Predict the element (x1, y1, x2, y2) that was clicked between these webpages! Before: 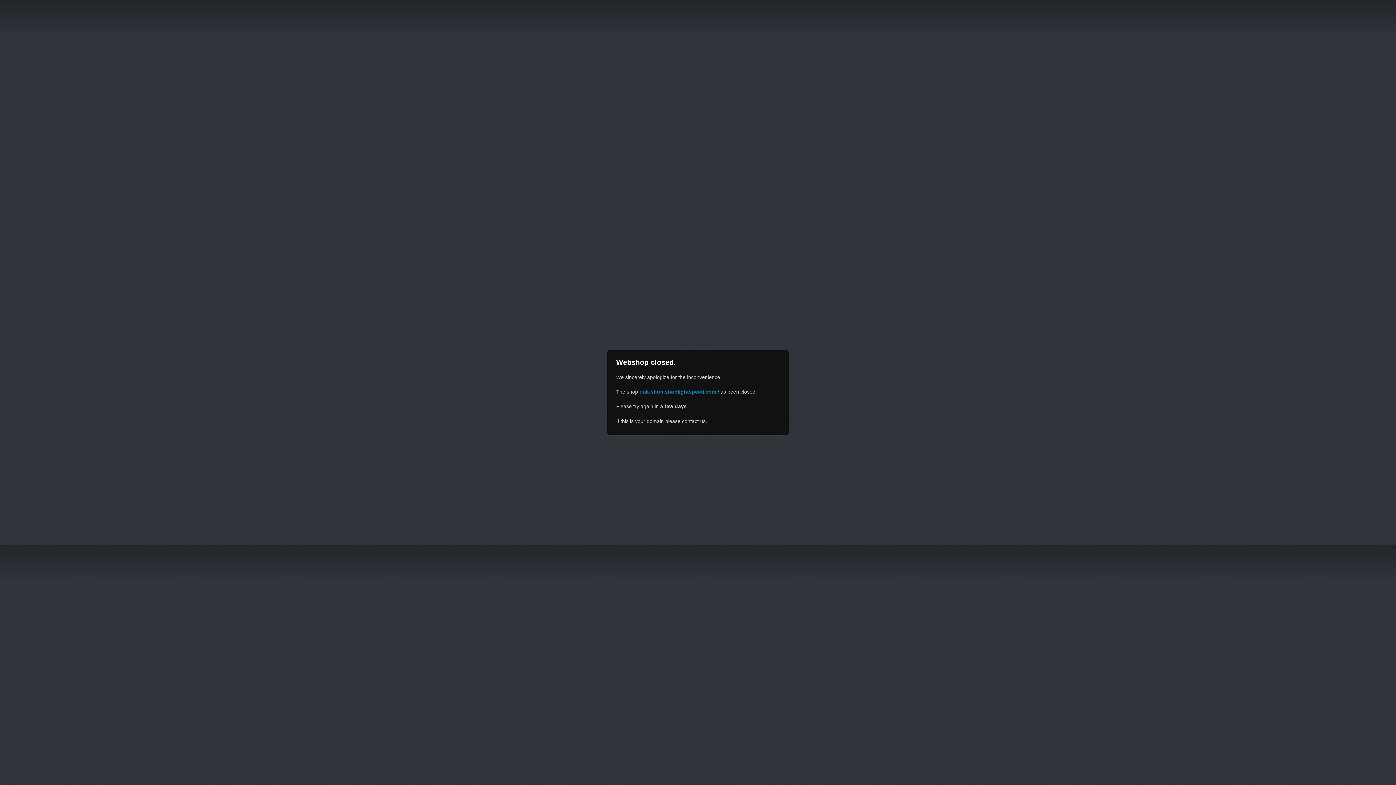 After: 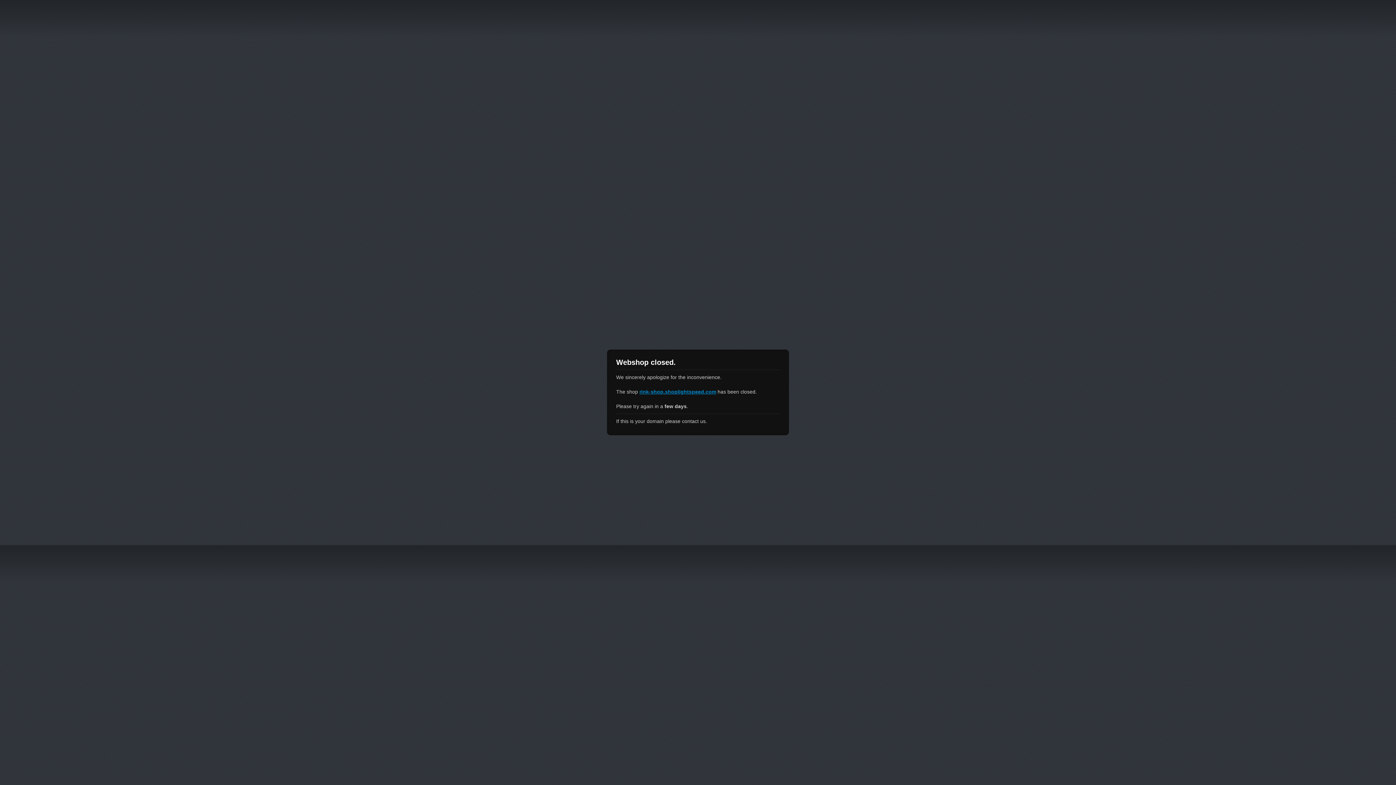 Action: bbox: (639, 389, 716, 394) label: rink-shop.shoplightspeed.com